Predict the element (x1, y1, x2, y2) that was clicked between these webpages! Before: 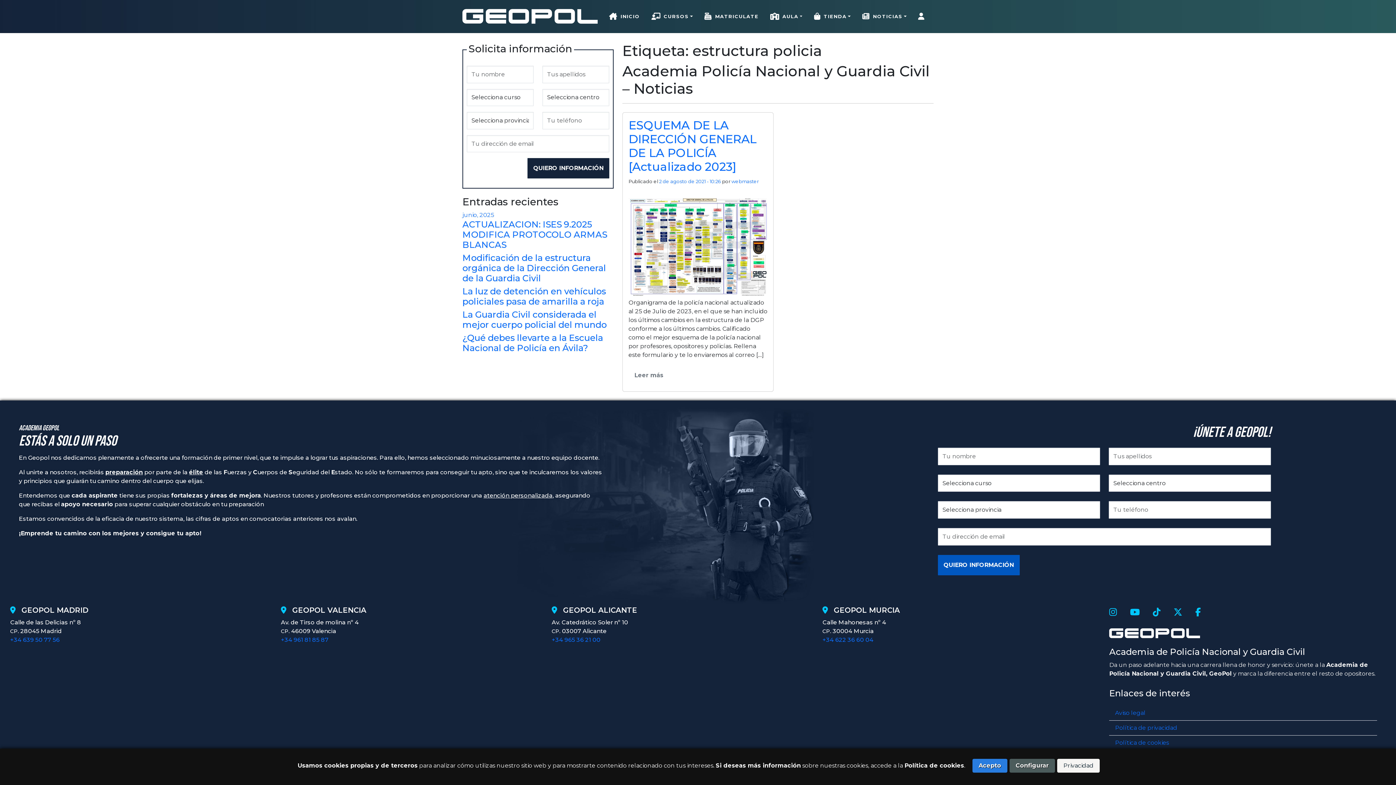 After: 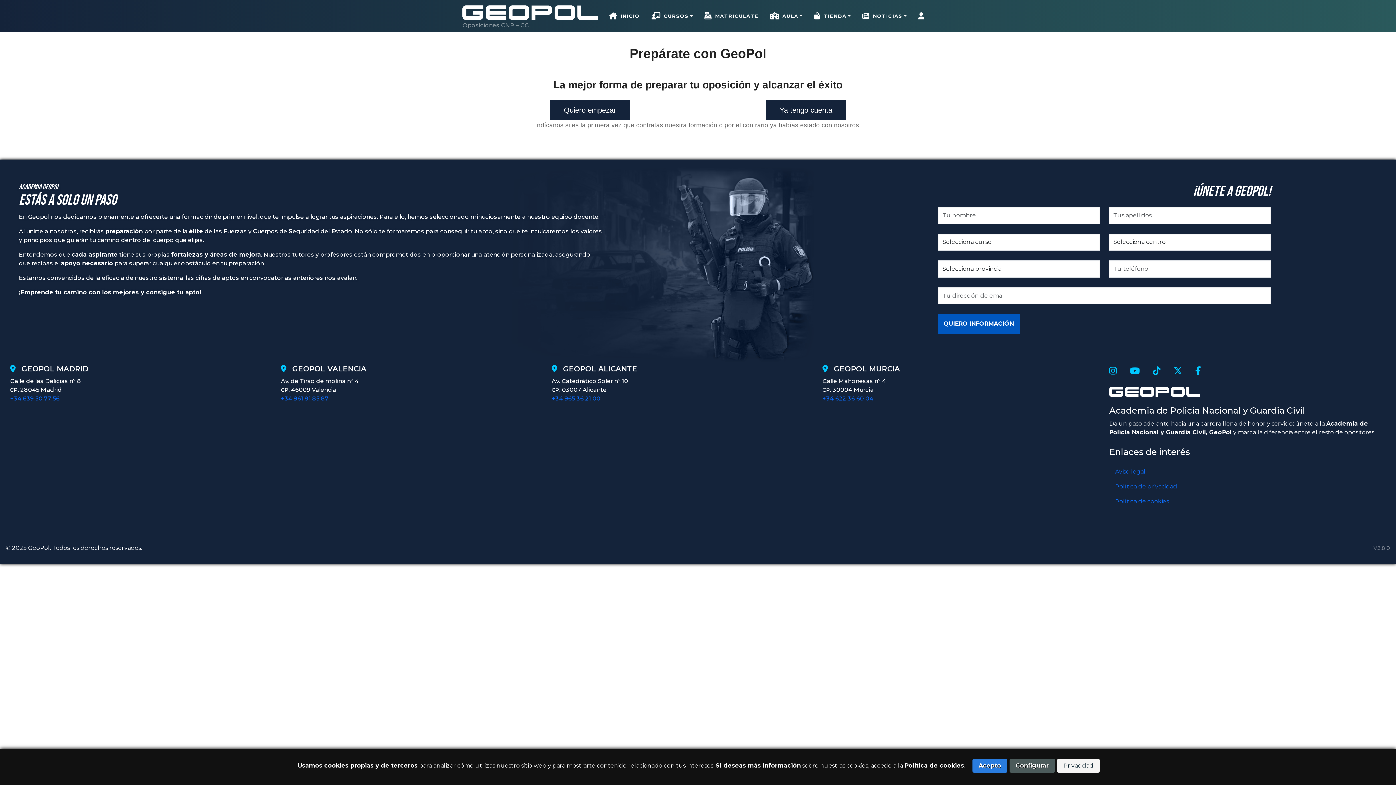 Action: bbox: (701, 10, 761, 22) label: MATRICULATE